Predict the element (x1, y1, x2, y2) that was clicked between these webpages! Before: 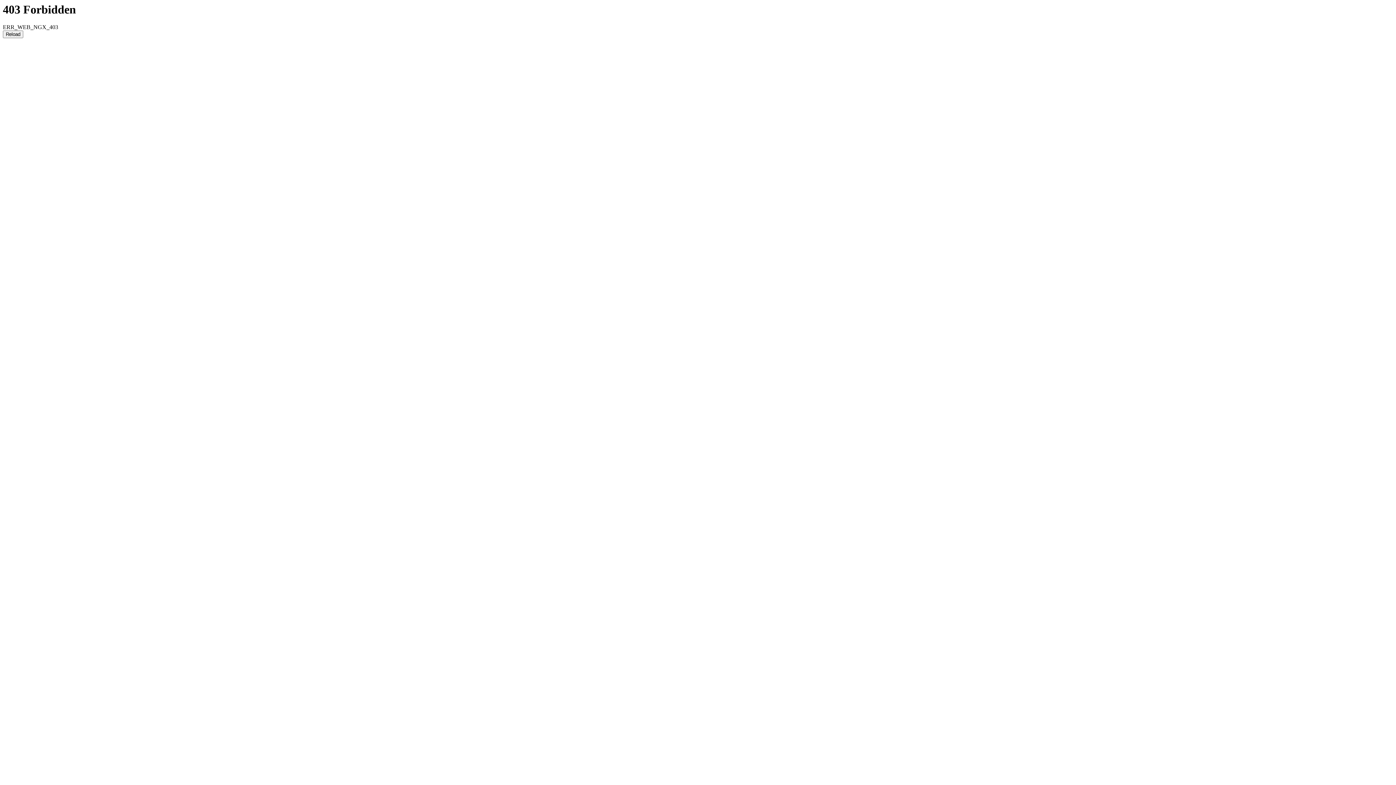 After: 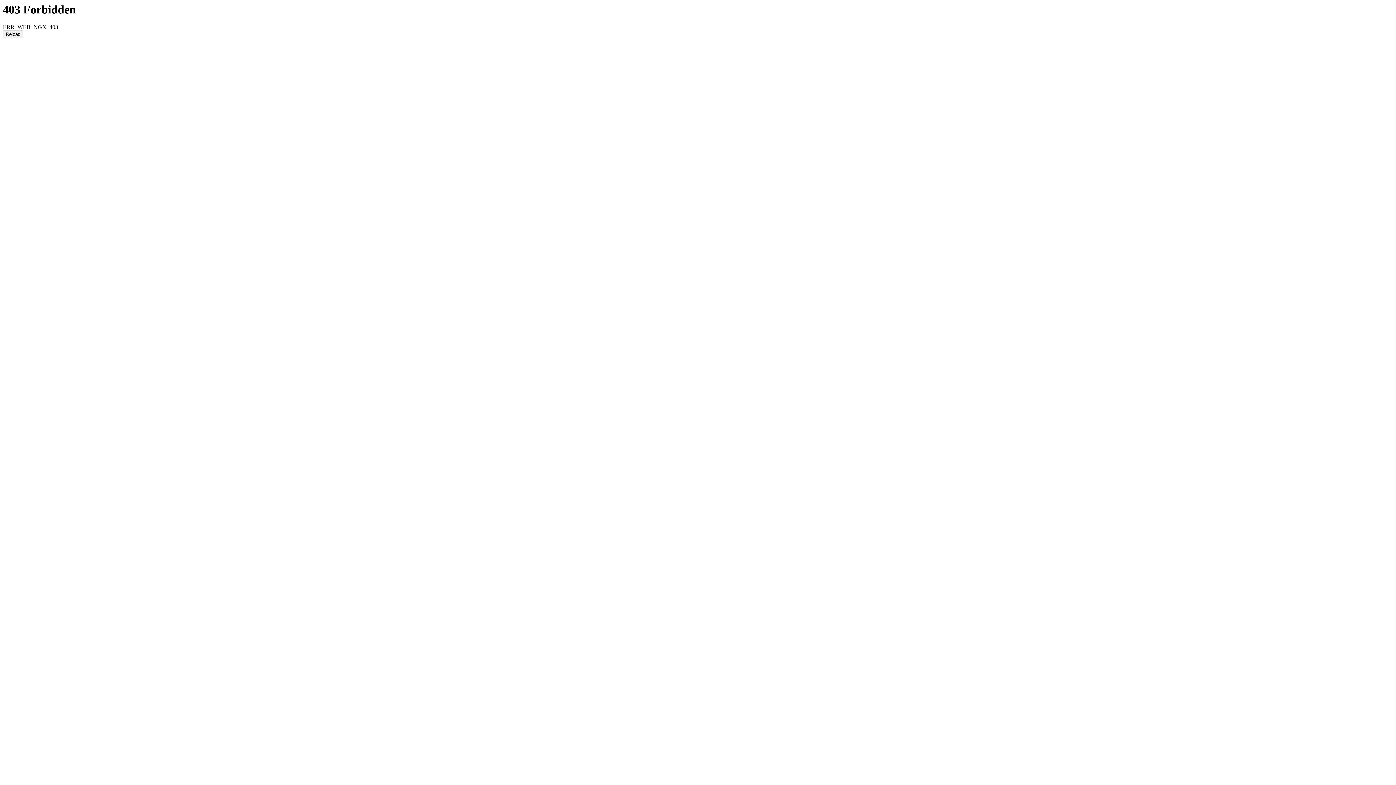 Action: bbox: (2, 30, 23, 38) label: Reload